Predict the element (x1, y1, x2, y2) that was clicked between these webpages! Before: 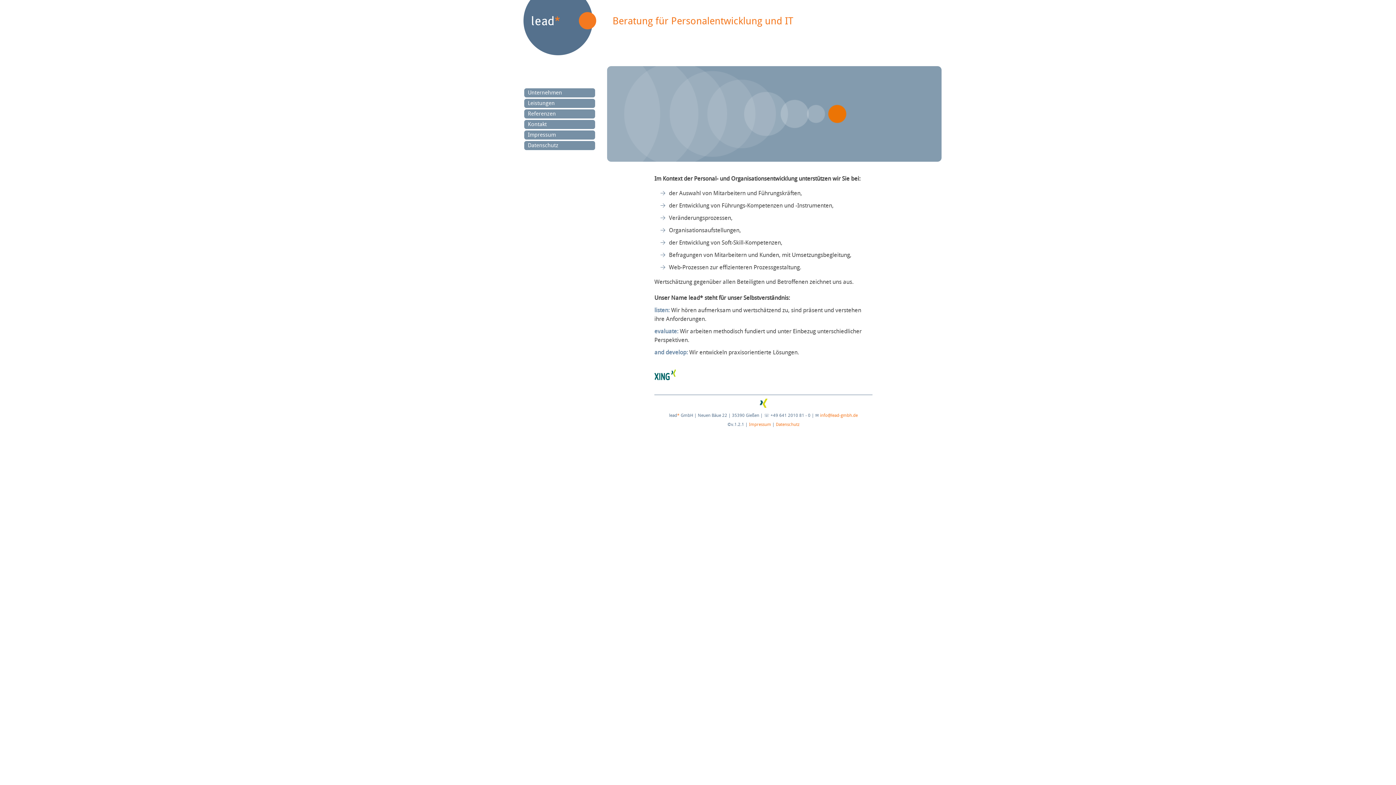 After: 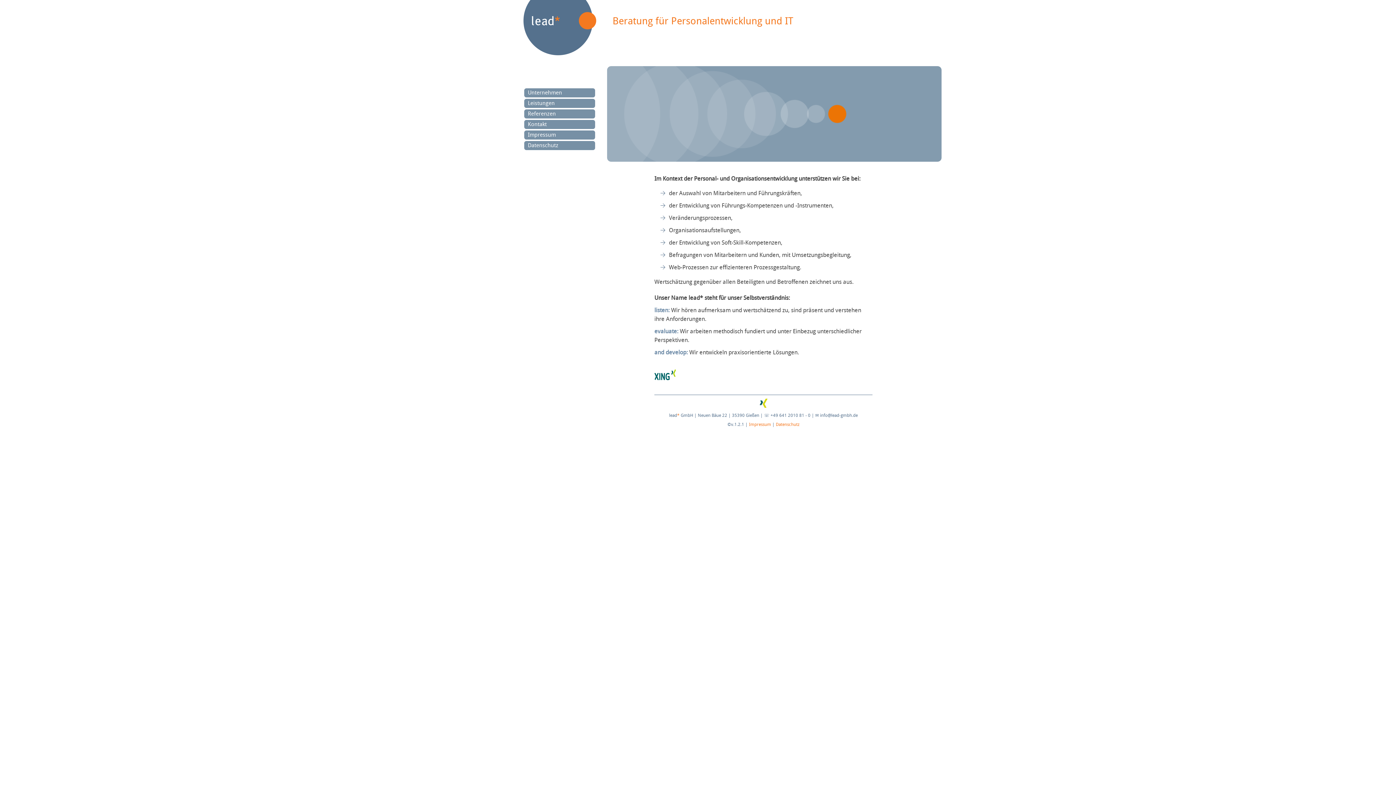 Action: label: info@lead-gmbh.de bbox: (820, 413, 858, 418)